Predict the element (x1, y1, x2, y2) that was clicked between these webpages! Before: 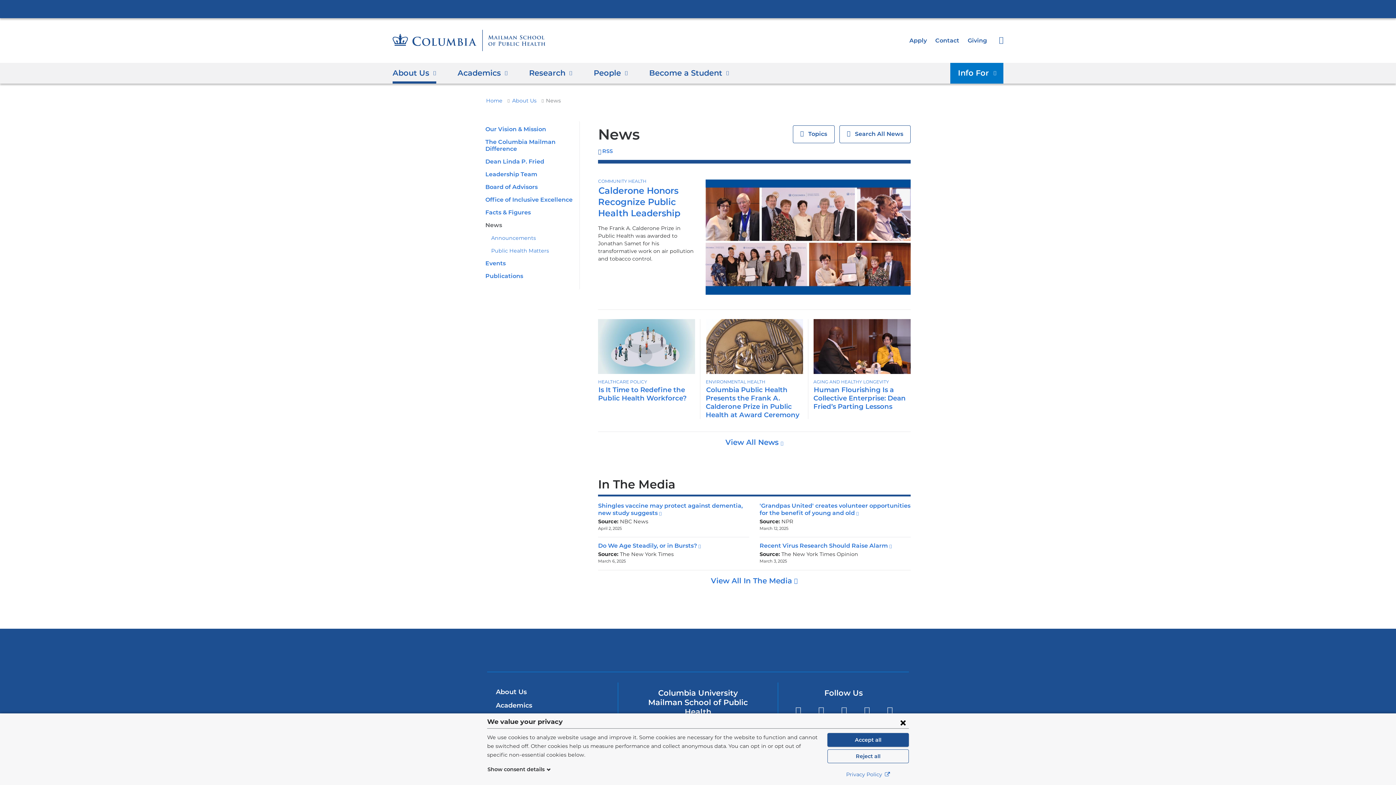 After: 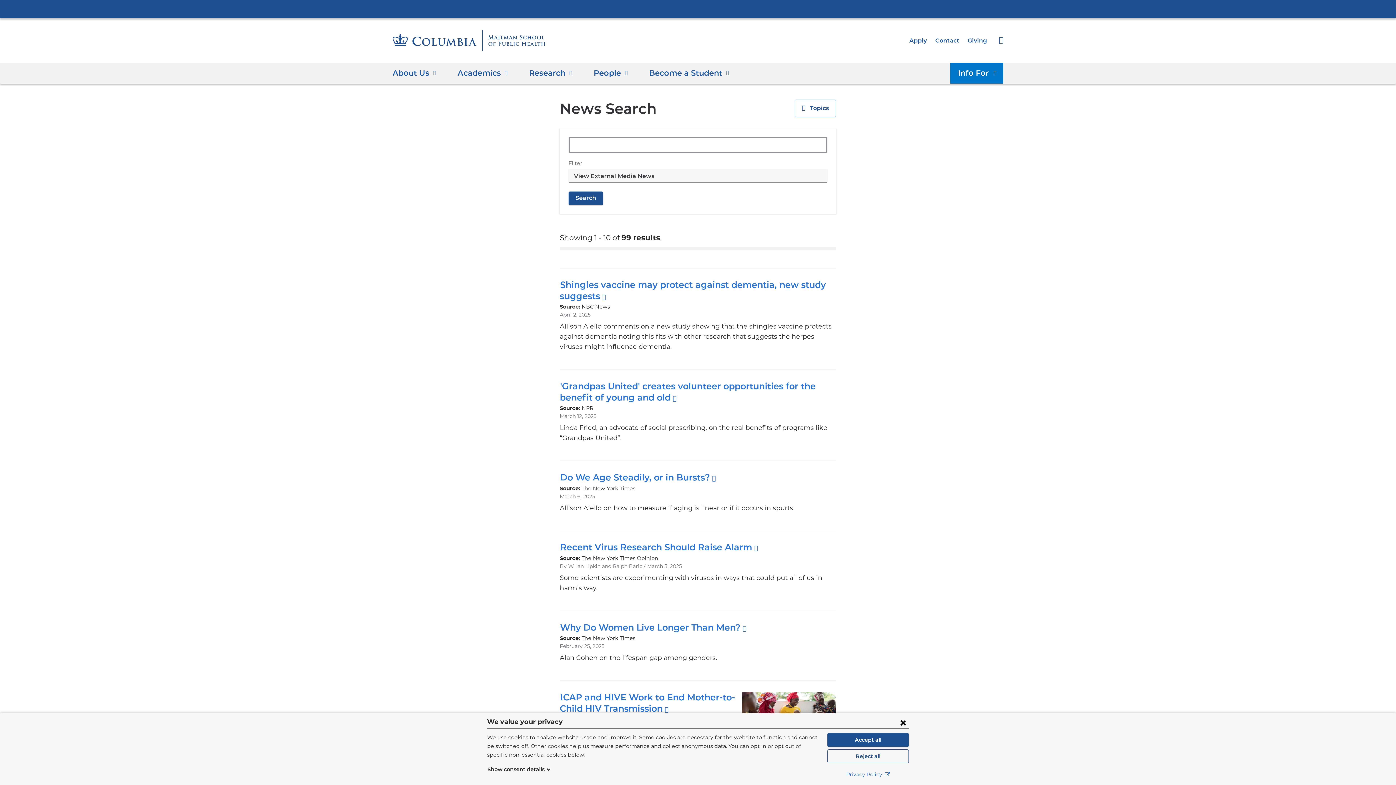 Action: bbox: (711, 576, 798, 585) label: View All In The Media 